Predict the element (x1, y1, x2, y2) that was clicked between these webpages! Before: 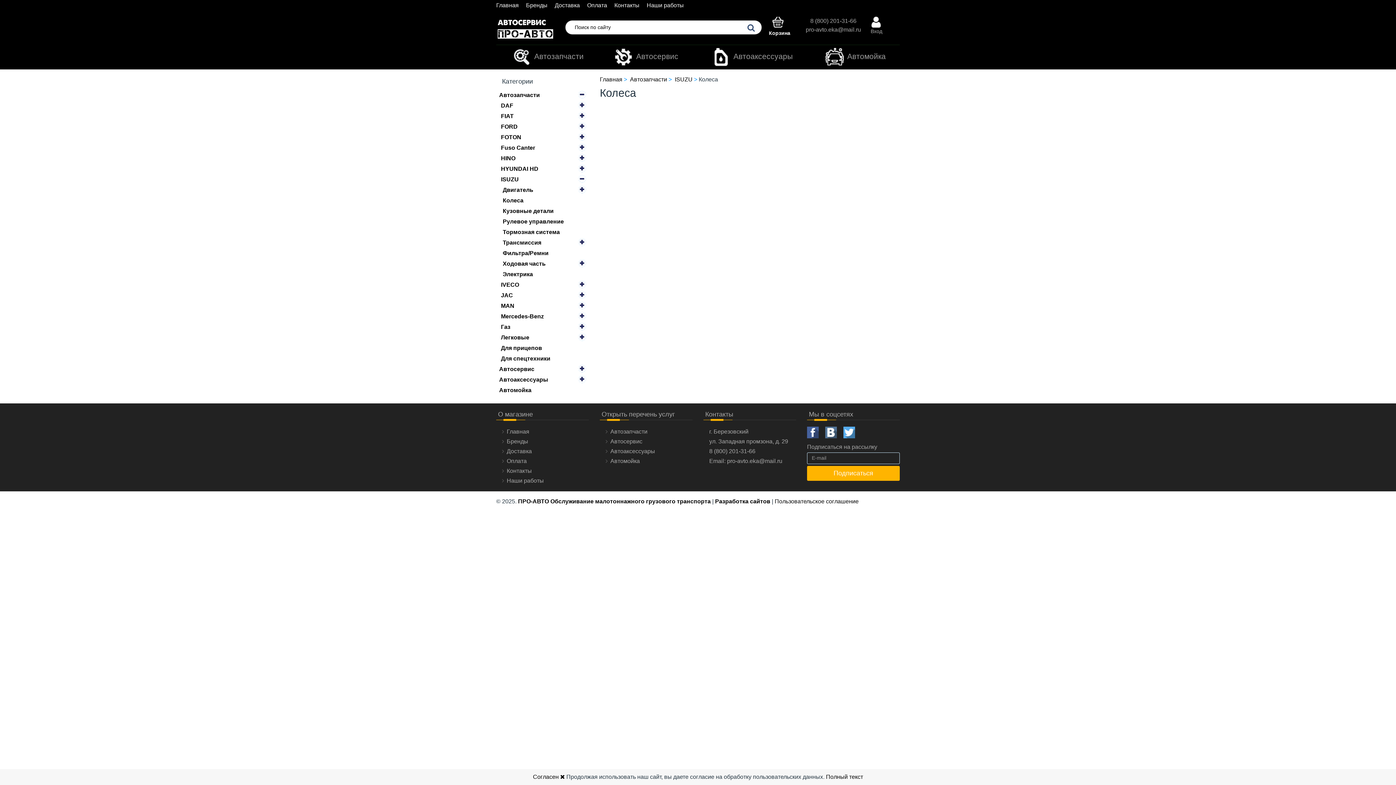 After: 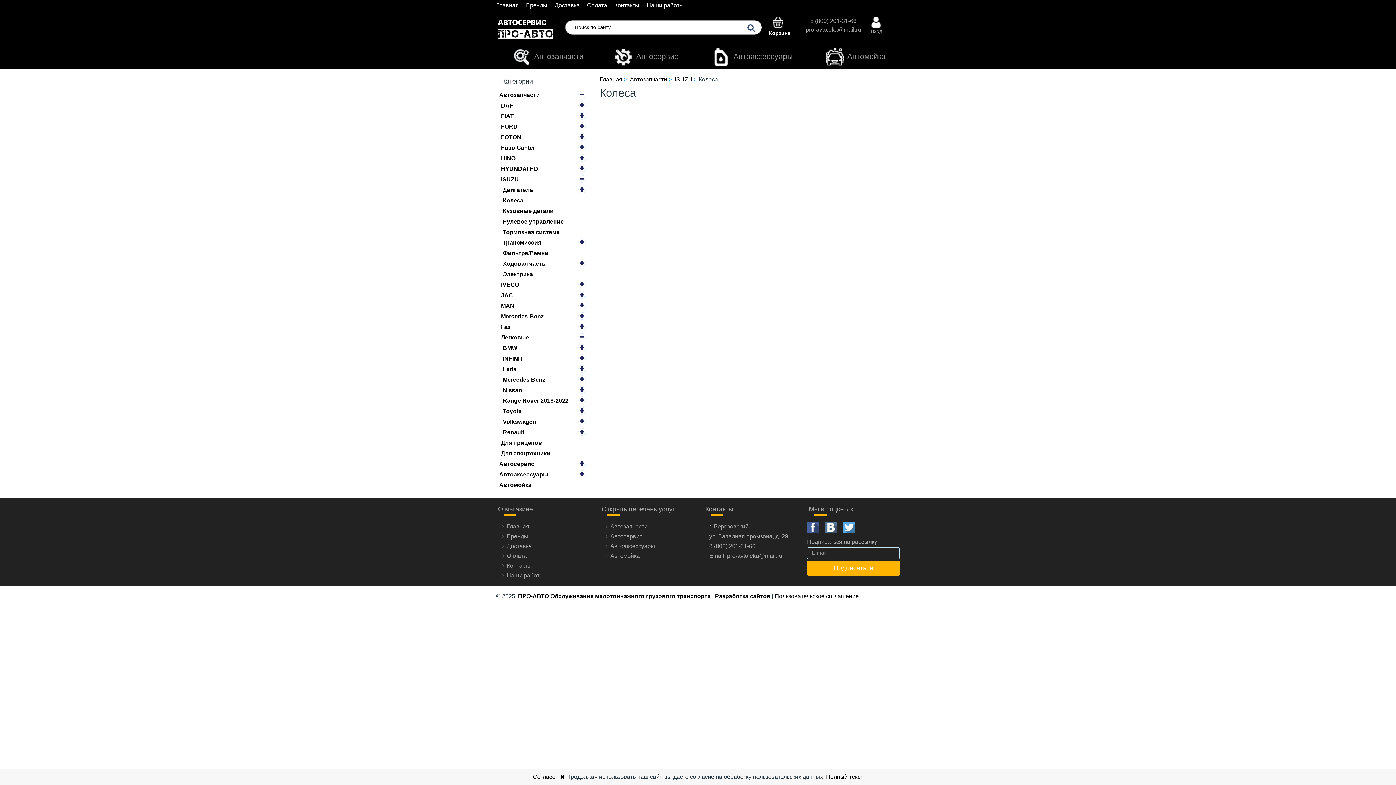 Action: bbox: (578, 333, 586, 341)